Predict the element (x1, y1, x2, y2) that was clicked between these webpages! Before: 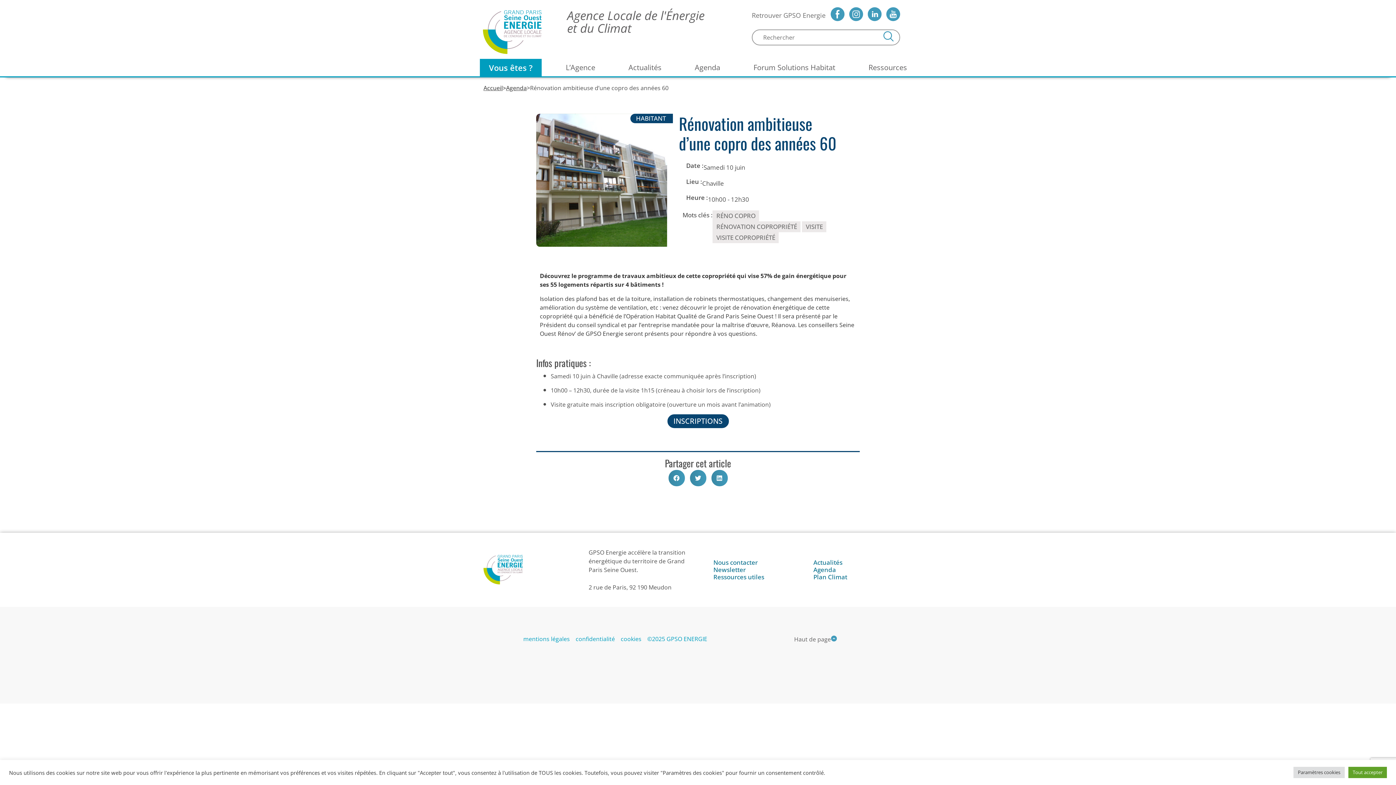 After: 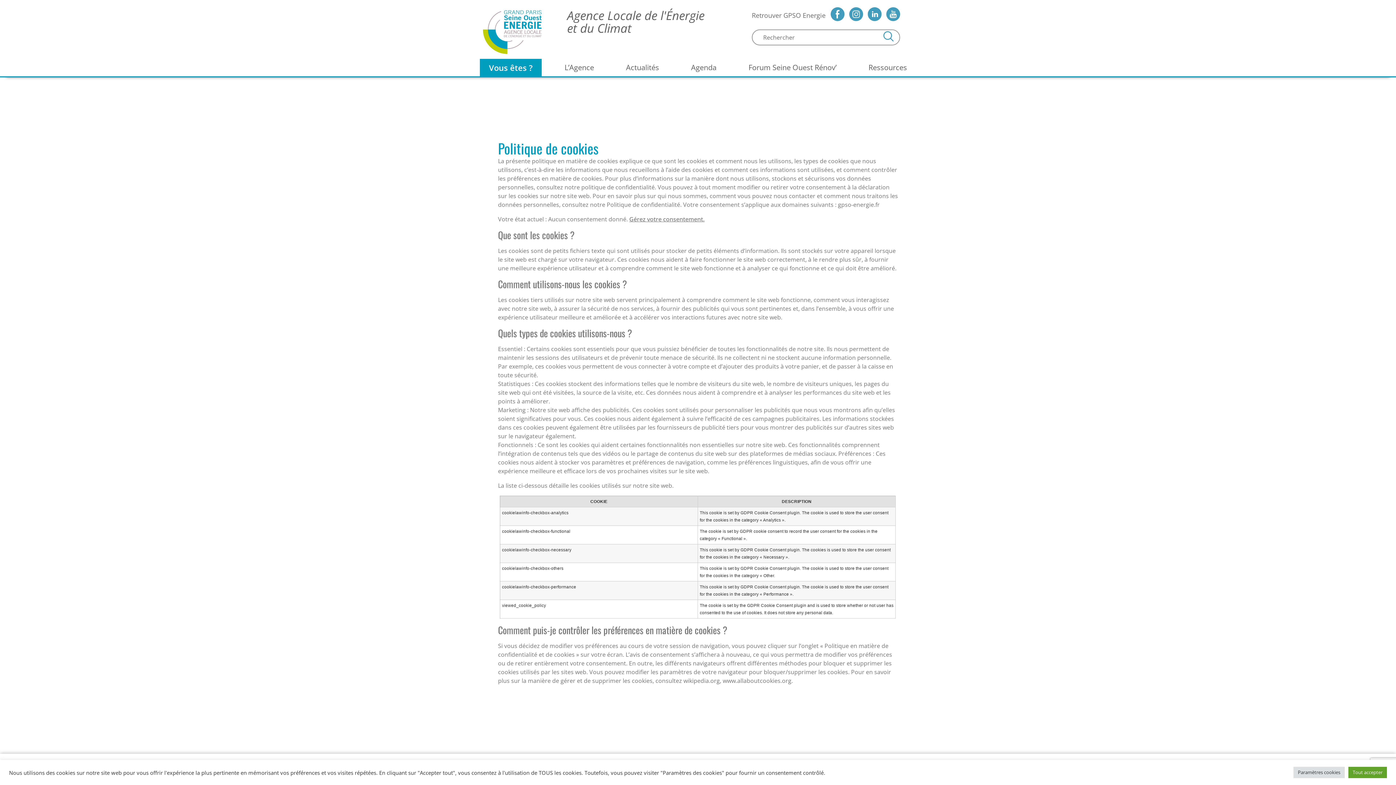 Action: label: confidentialité bbox: (575, 635, 615, 643)